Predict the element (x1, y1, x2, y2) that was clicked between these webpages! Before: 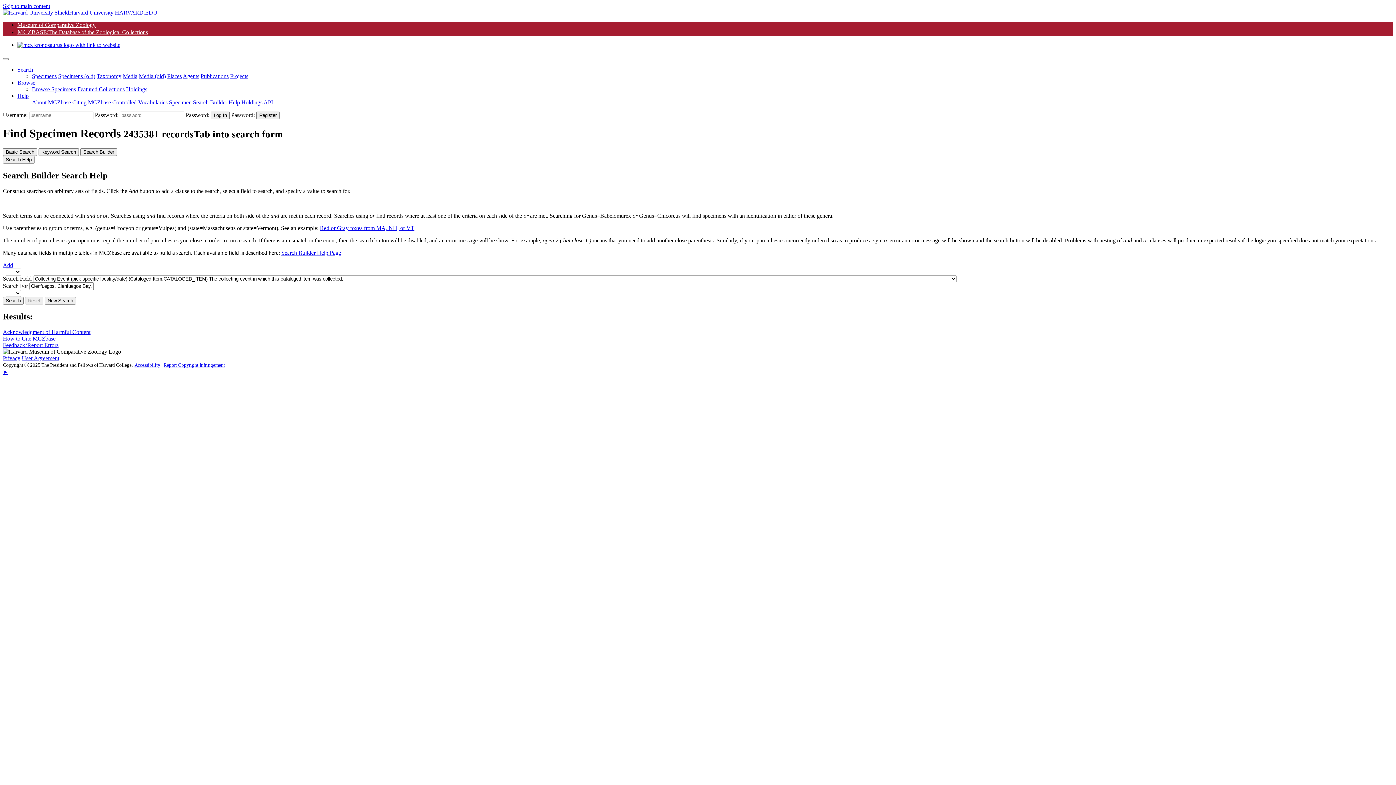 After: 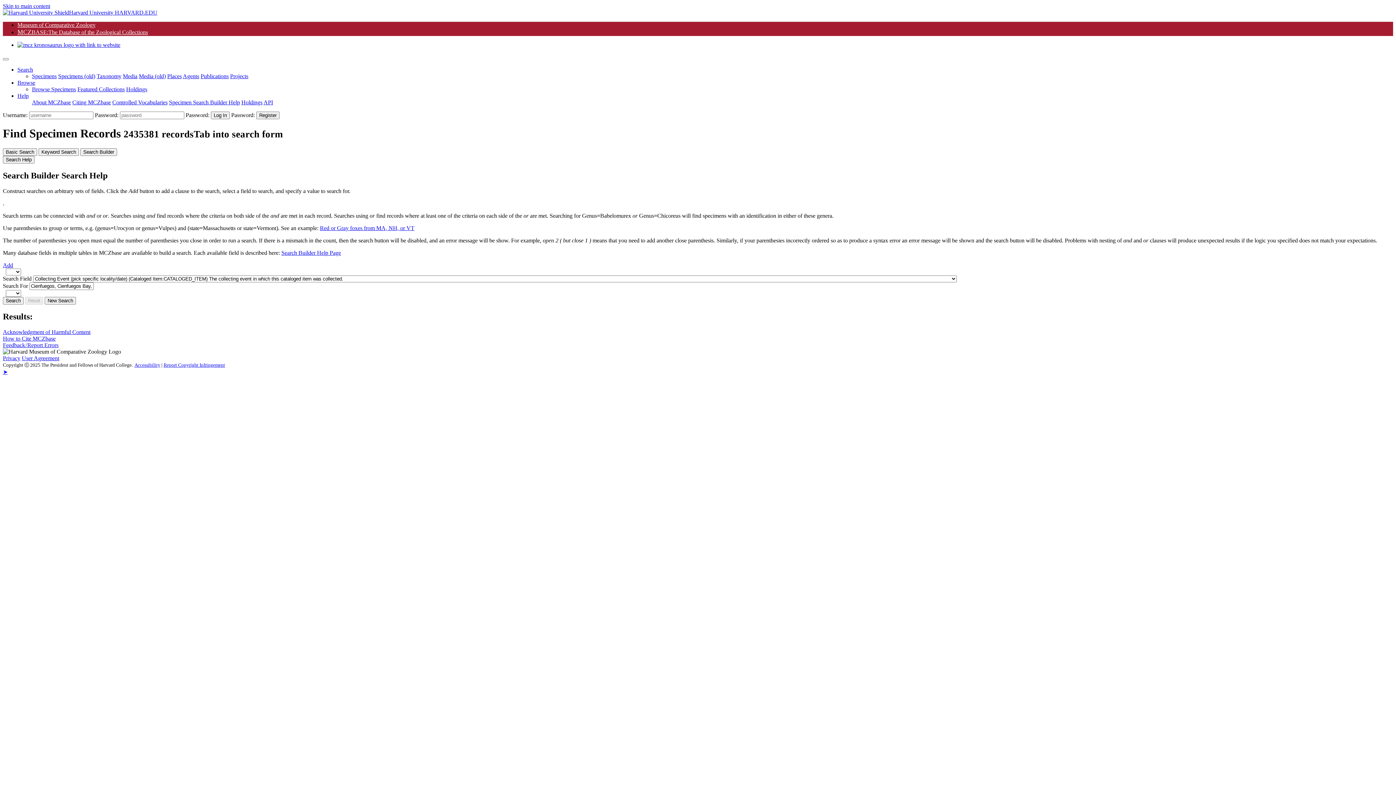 Action: label: Museum of Comparative Zoology bbox: (17, 21, 95, 28)